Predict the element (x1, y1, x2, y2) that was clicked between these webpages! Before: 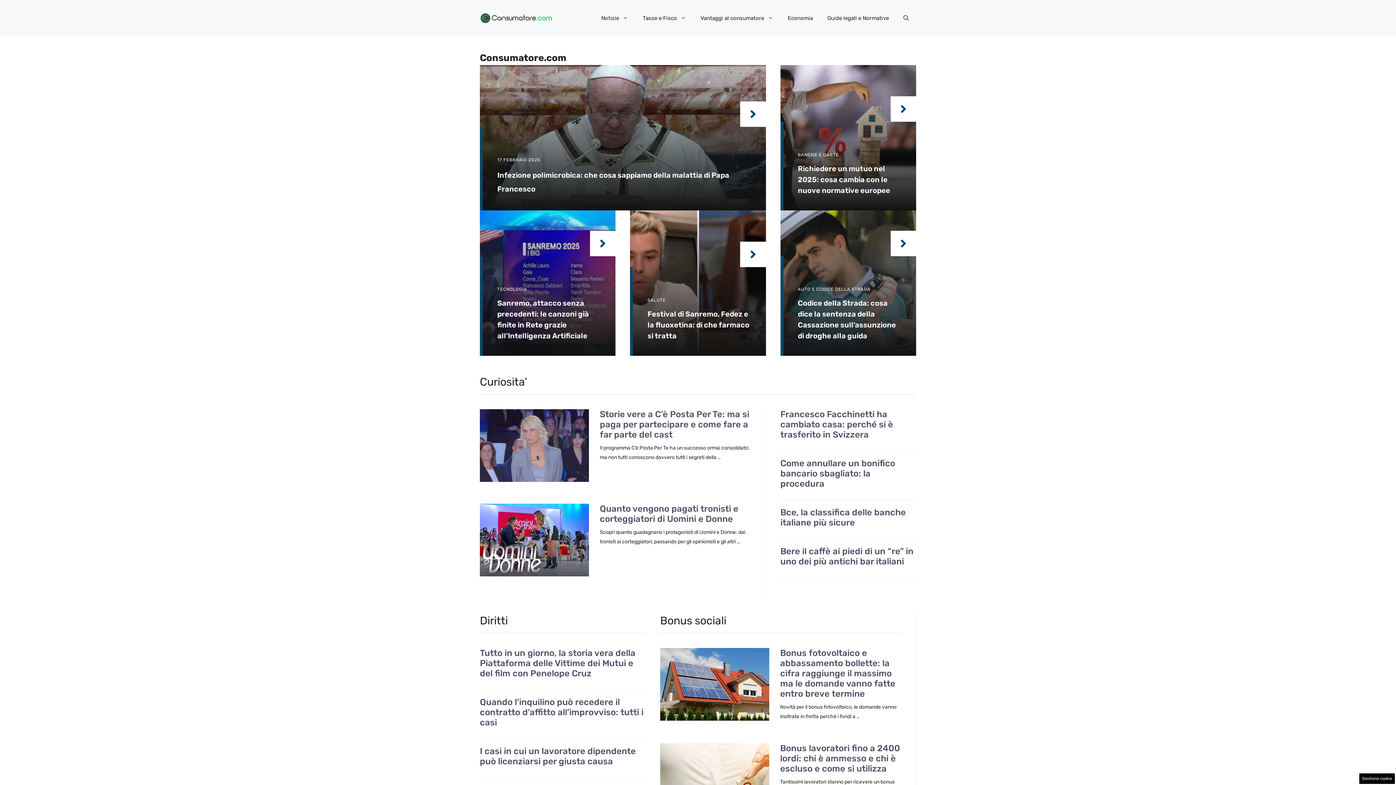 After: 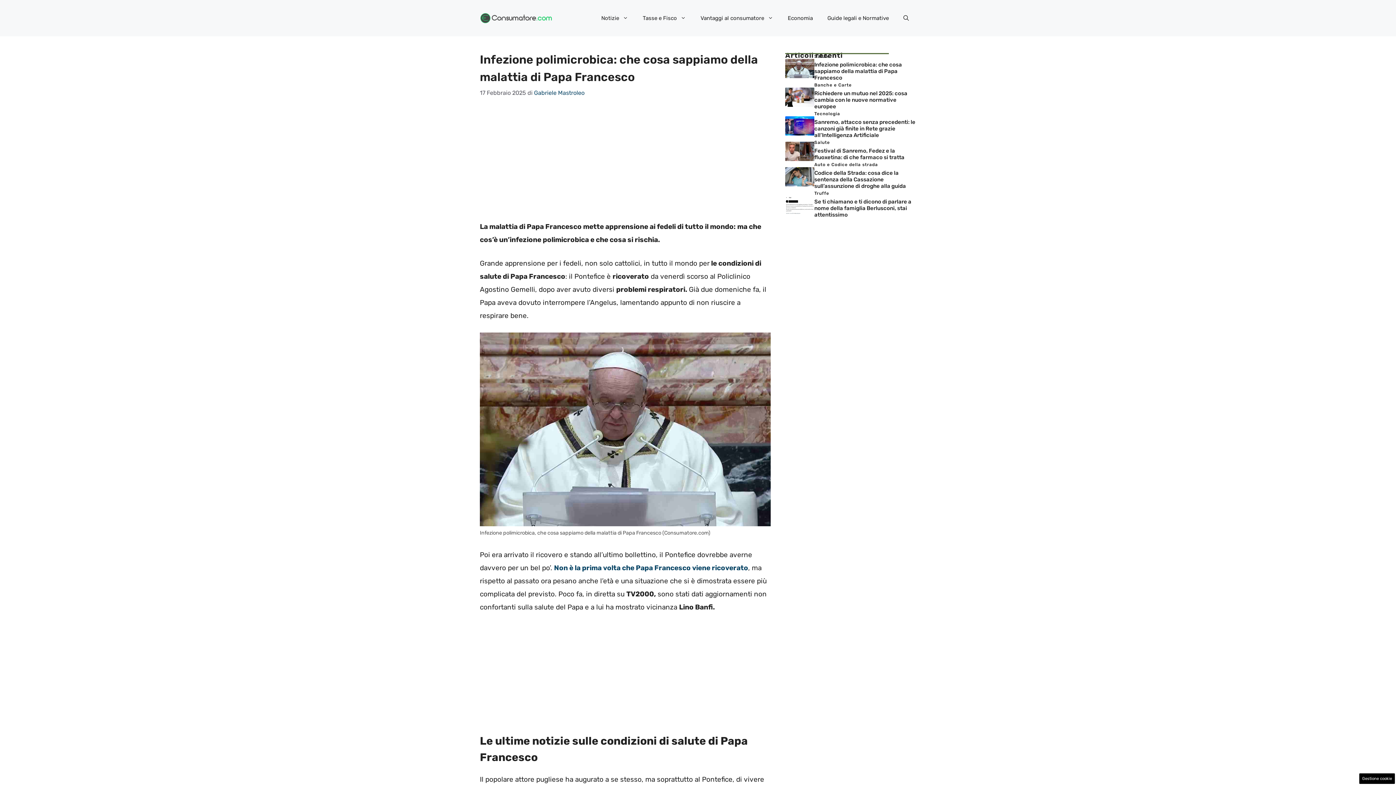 Action: bbox: (740, 101, 766, 126)